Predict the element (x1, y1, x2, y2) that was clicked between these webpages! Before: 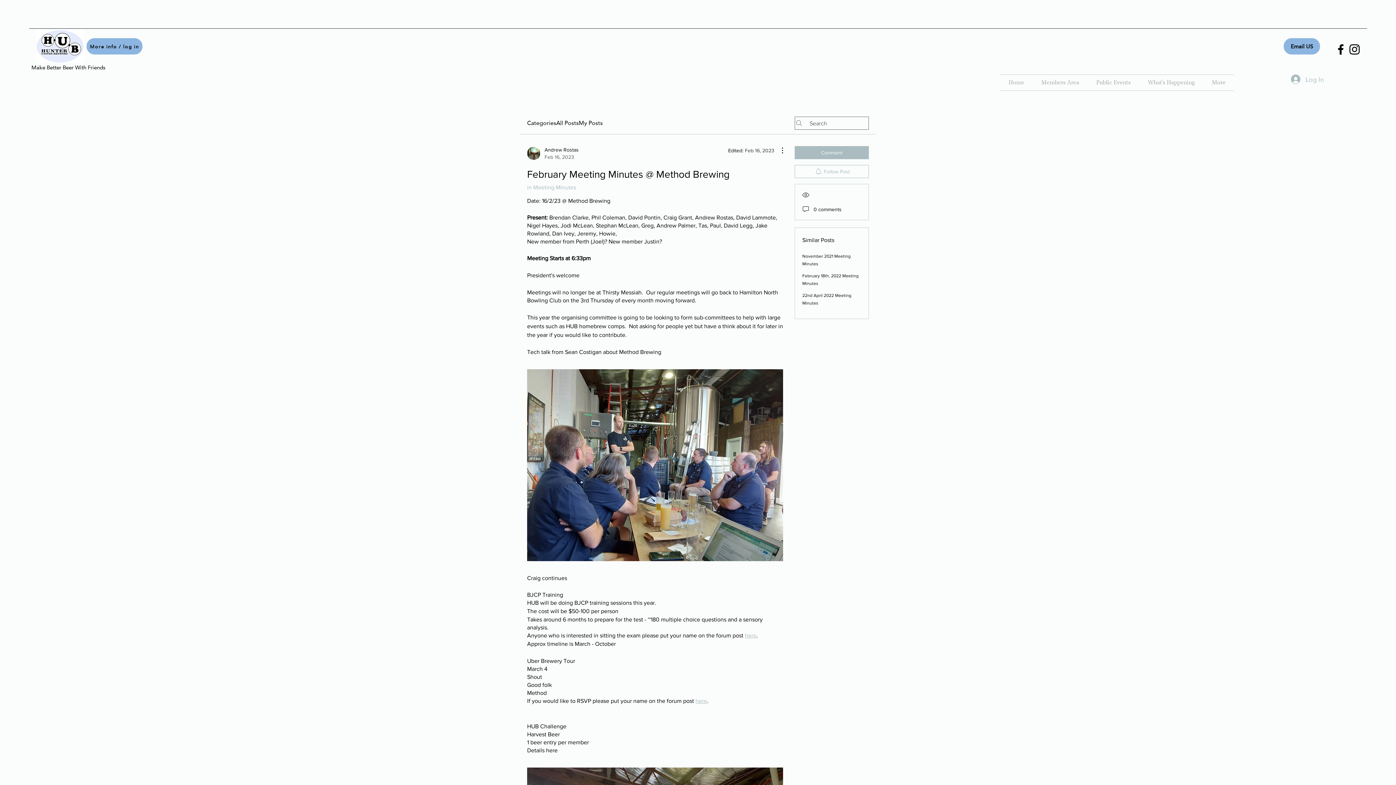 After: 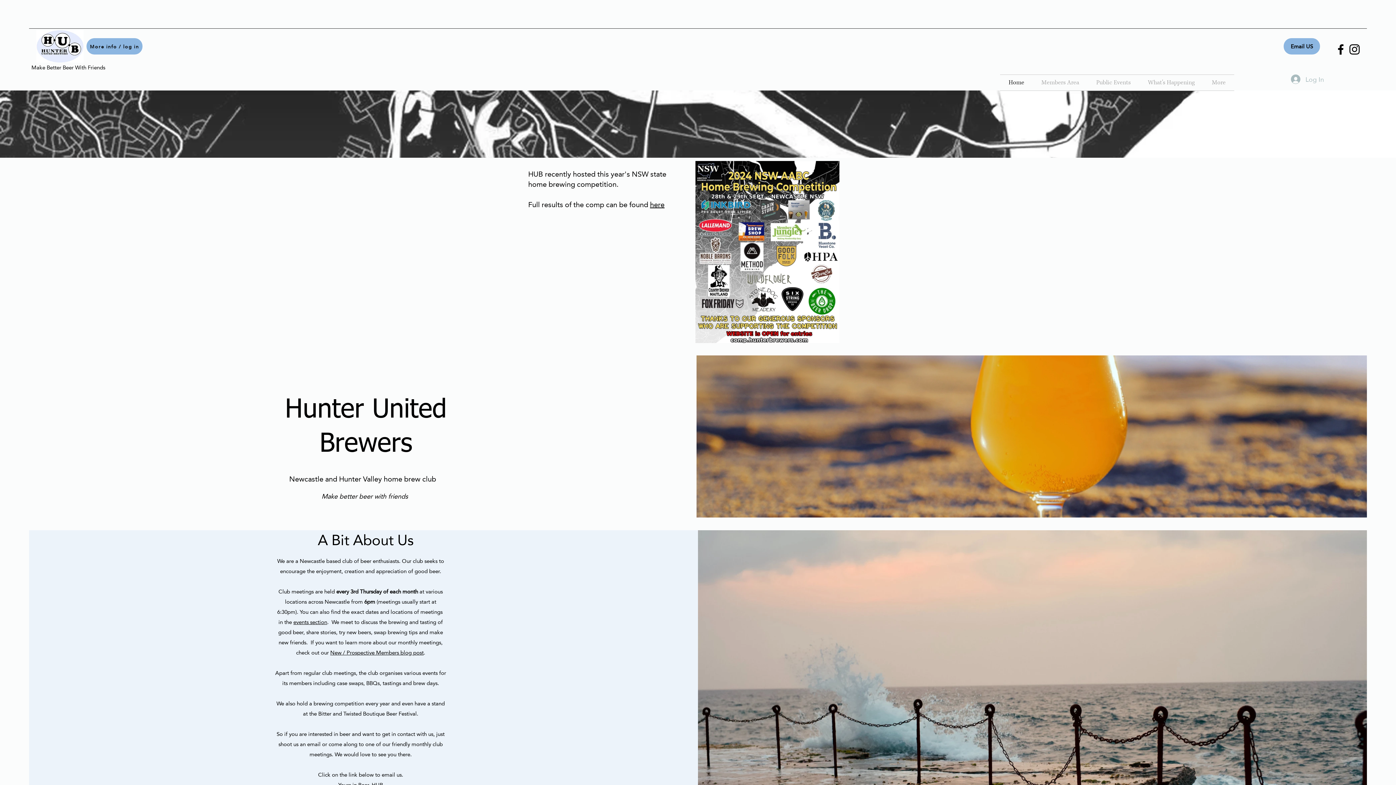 Action: bbox: (1000, 74, 1033, 90) label: Home